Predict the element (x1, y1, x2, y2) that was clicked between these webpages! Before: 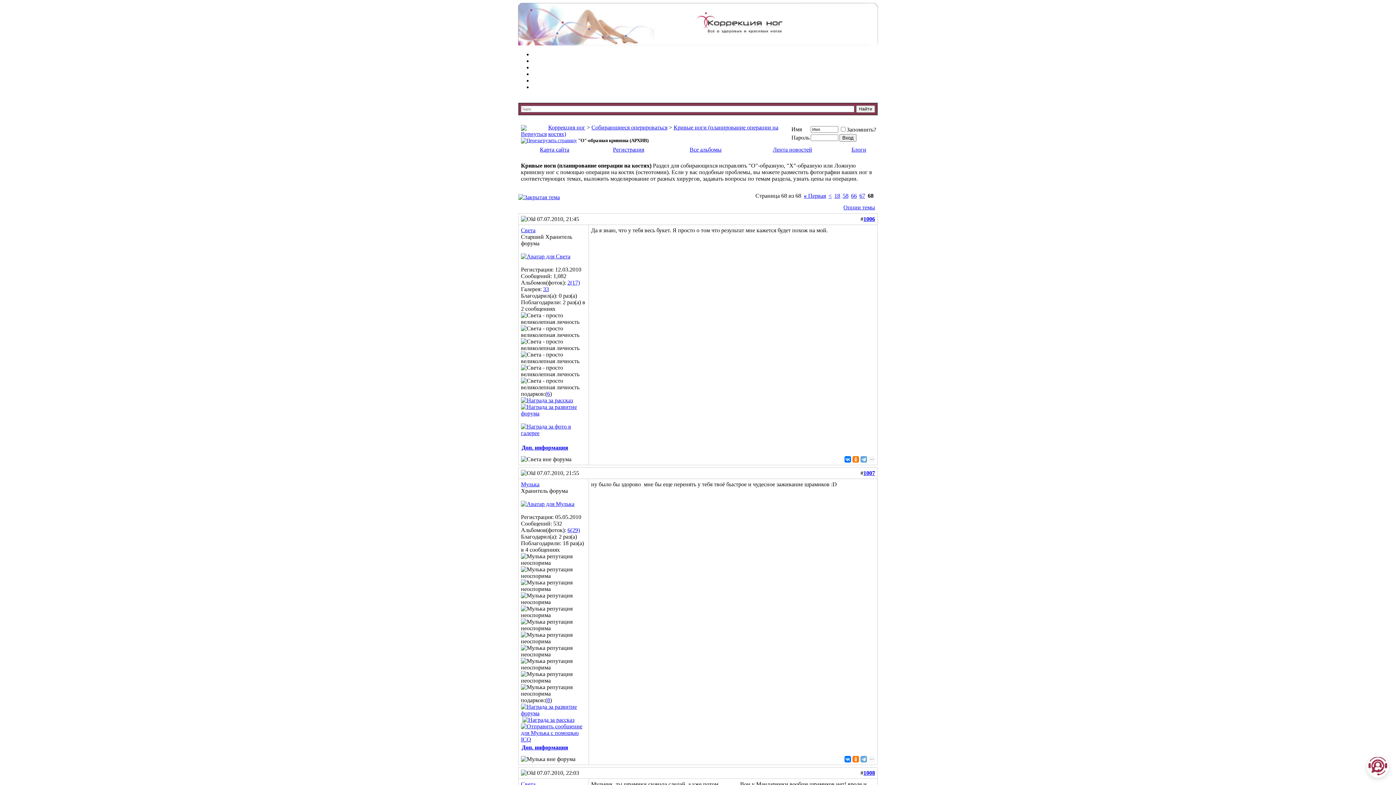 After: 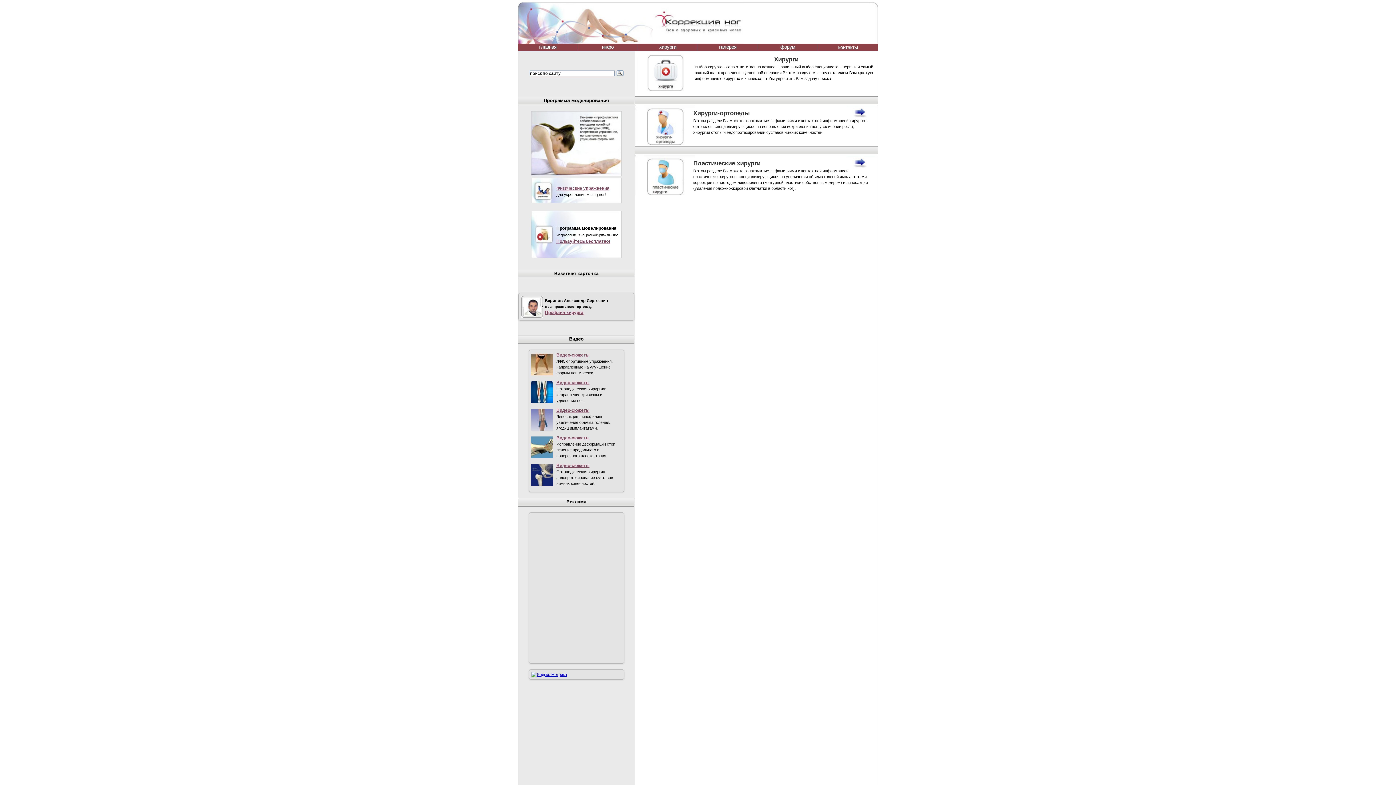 Action: bbox: (532, 64, 553, 70) label: хирурги